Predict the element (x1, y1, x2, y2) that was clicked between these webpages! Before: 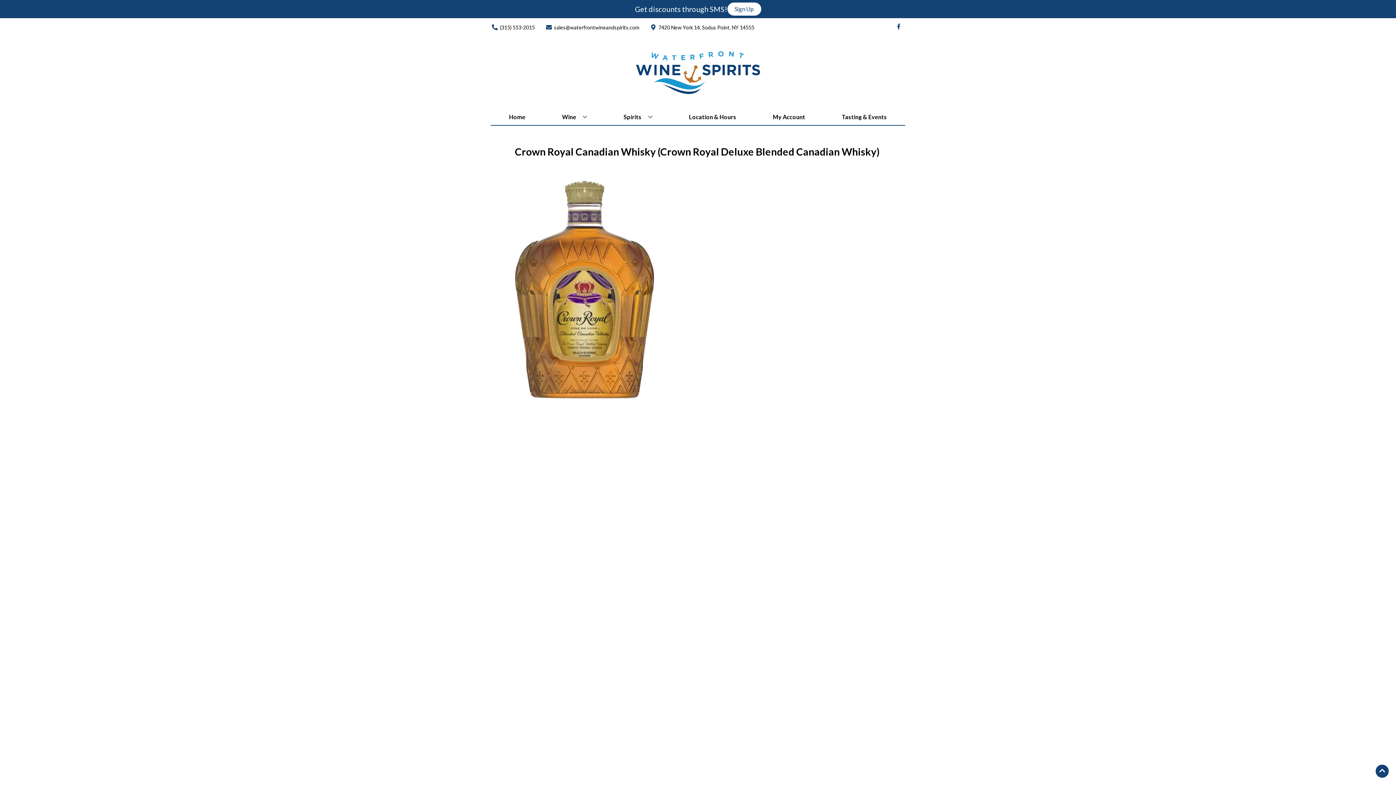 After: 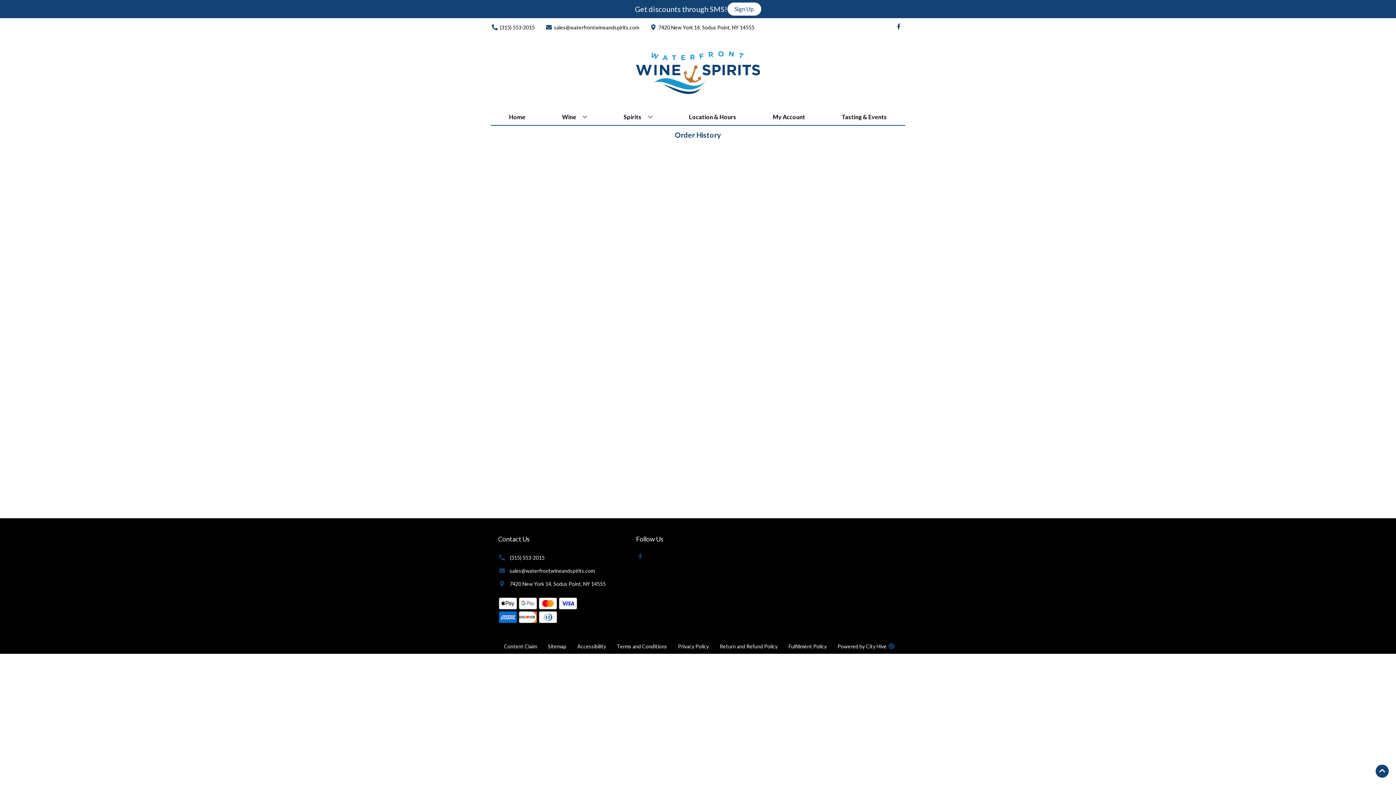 Action: bbox: (770, 109, 808, 125) label: My Account